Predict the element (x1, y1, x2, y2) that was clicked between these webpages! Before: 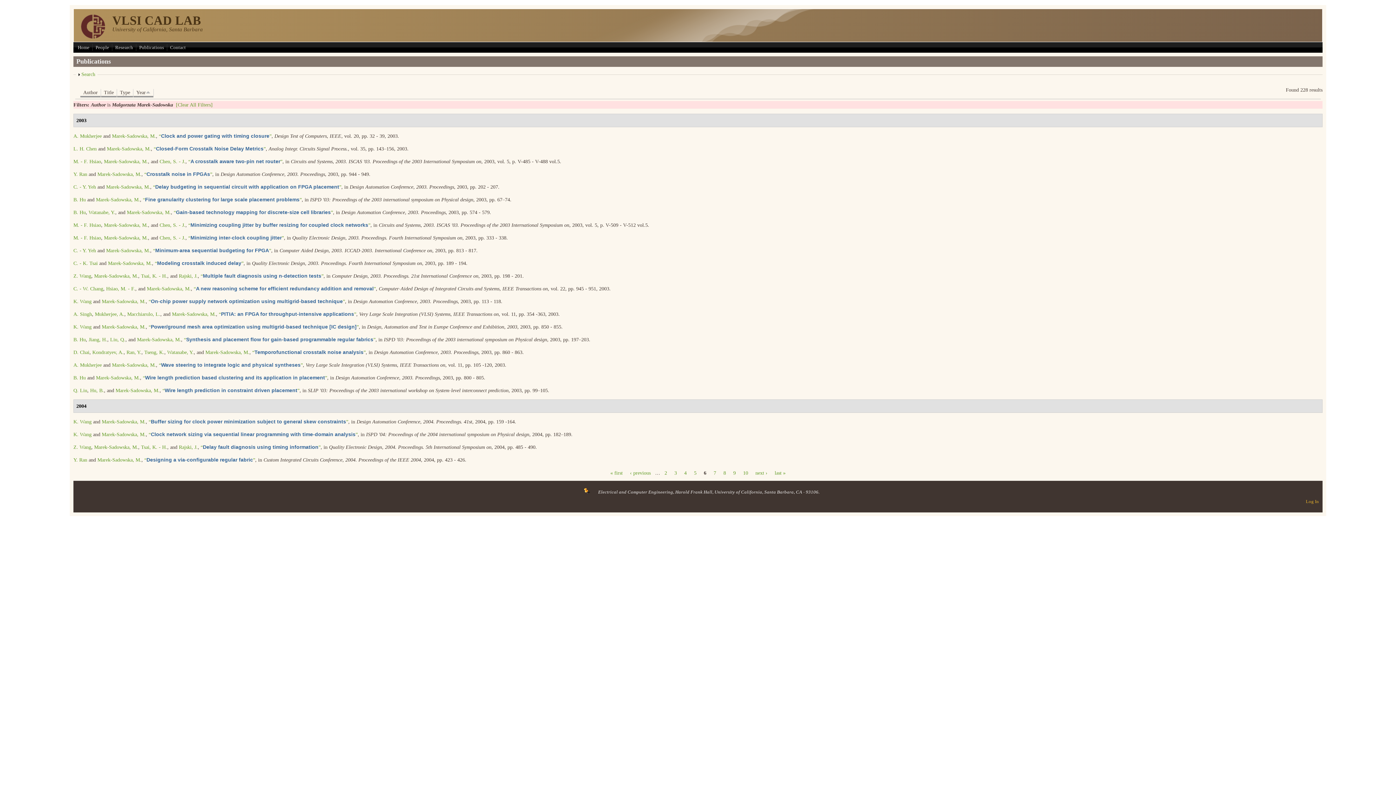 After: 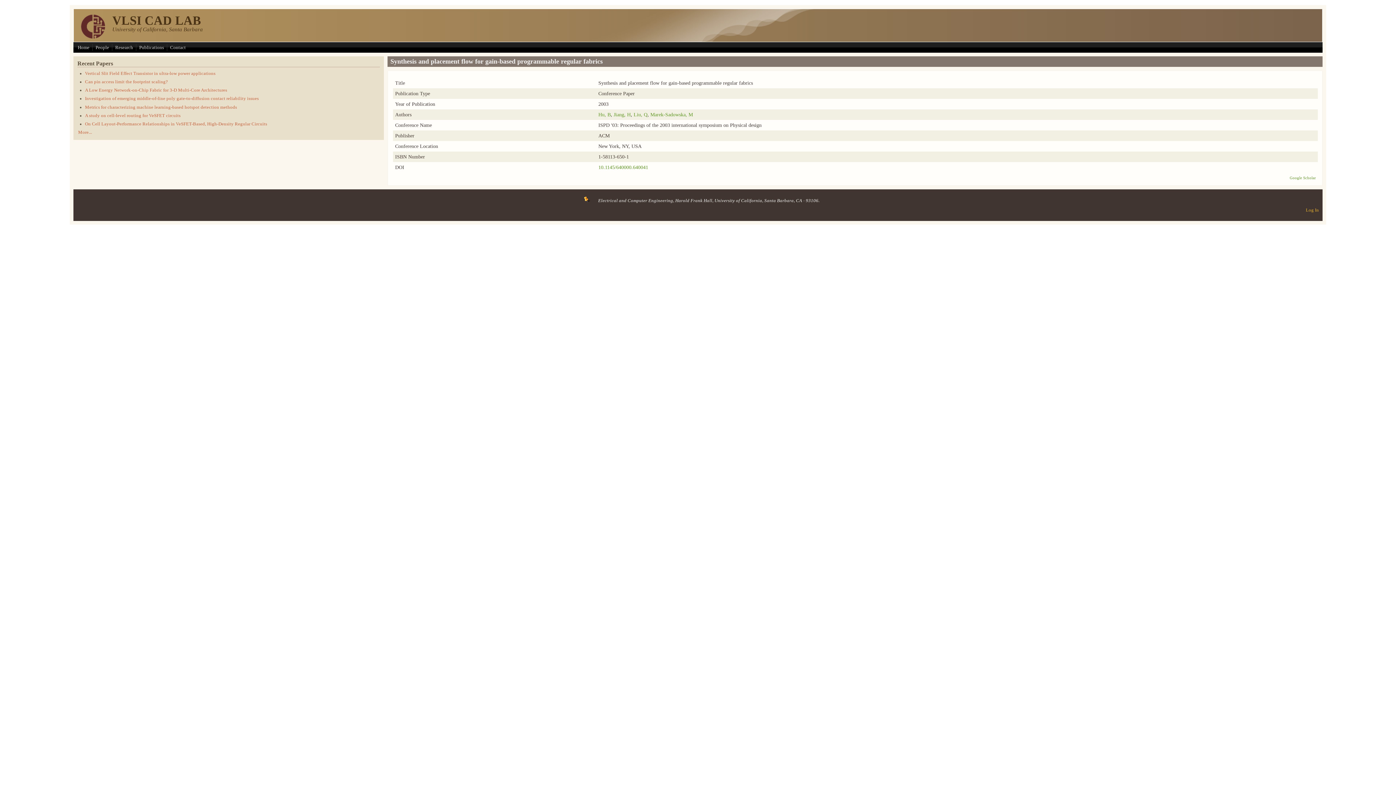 Action: label: “Synthesis and placement flow for gain-based programmable regular fabrics” bbox: (184, 337, 375, 342)